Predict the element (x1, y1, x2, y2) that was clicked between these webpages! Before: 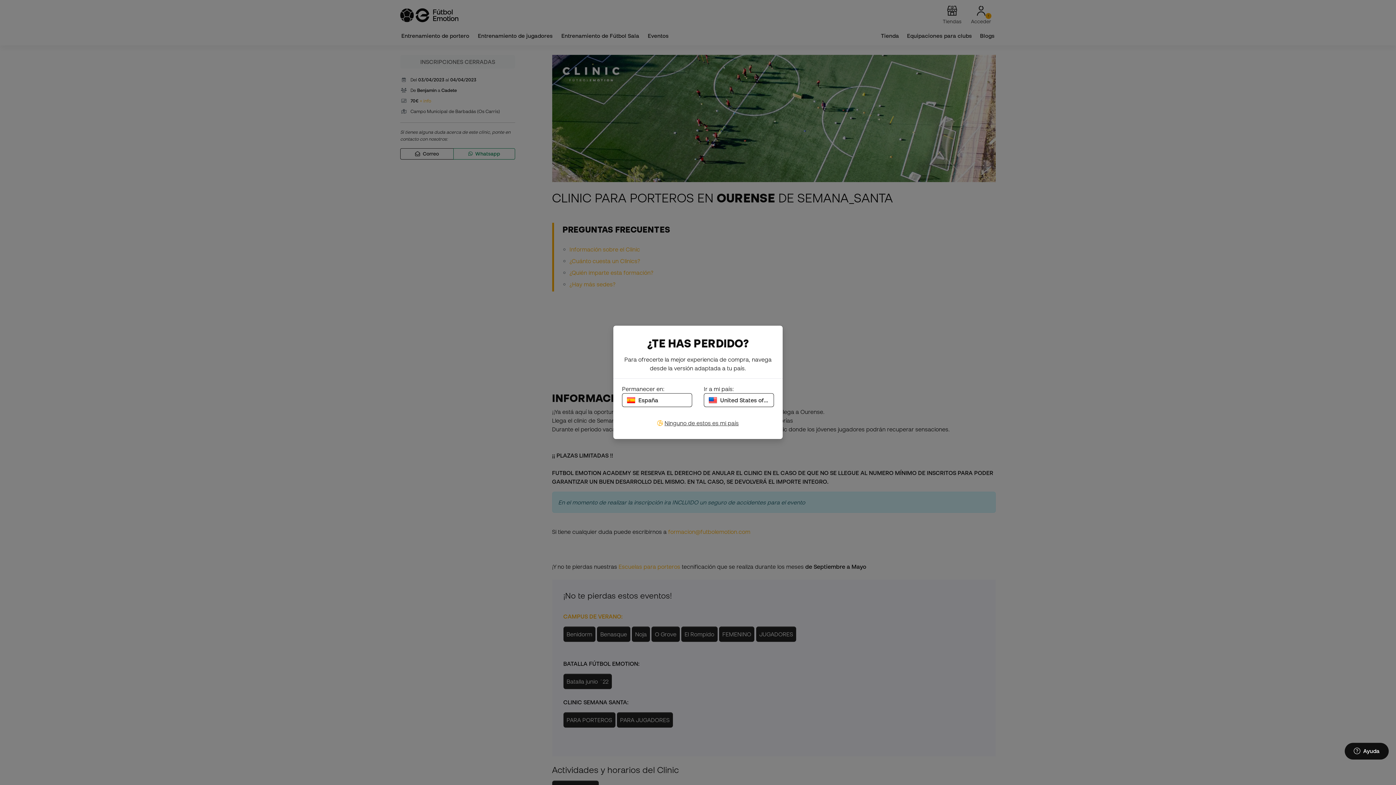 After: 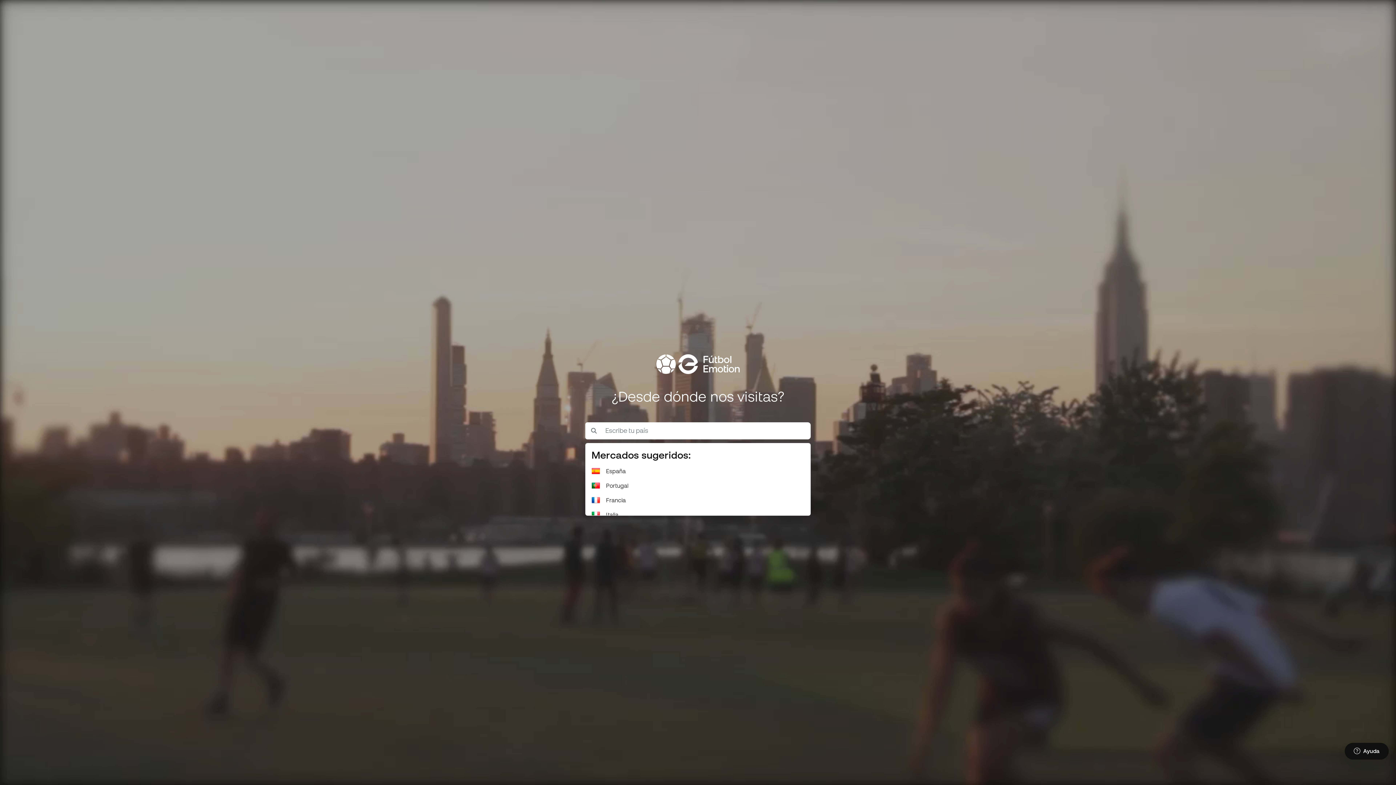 Action: label:  Ninguno de estos es mi país bbox: (657, 420, 738, 426)